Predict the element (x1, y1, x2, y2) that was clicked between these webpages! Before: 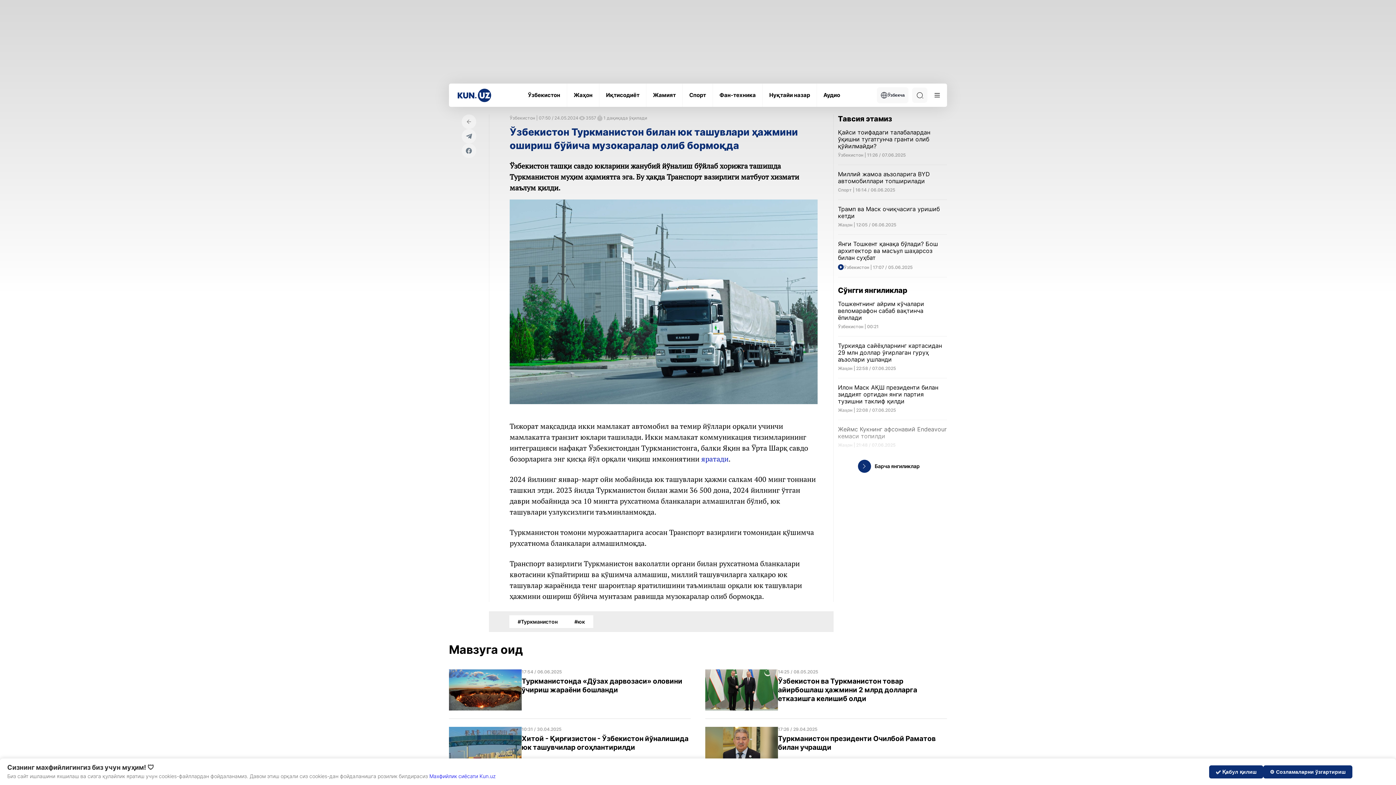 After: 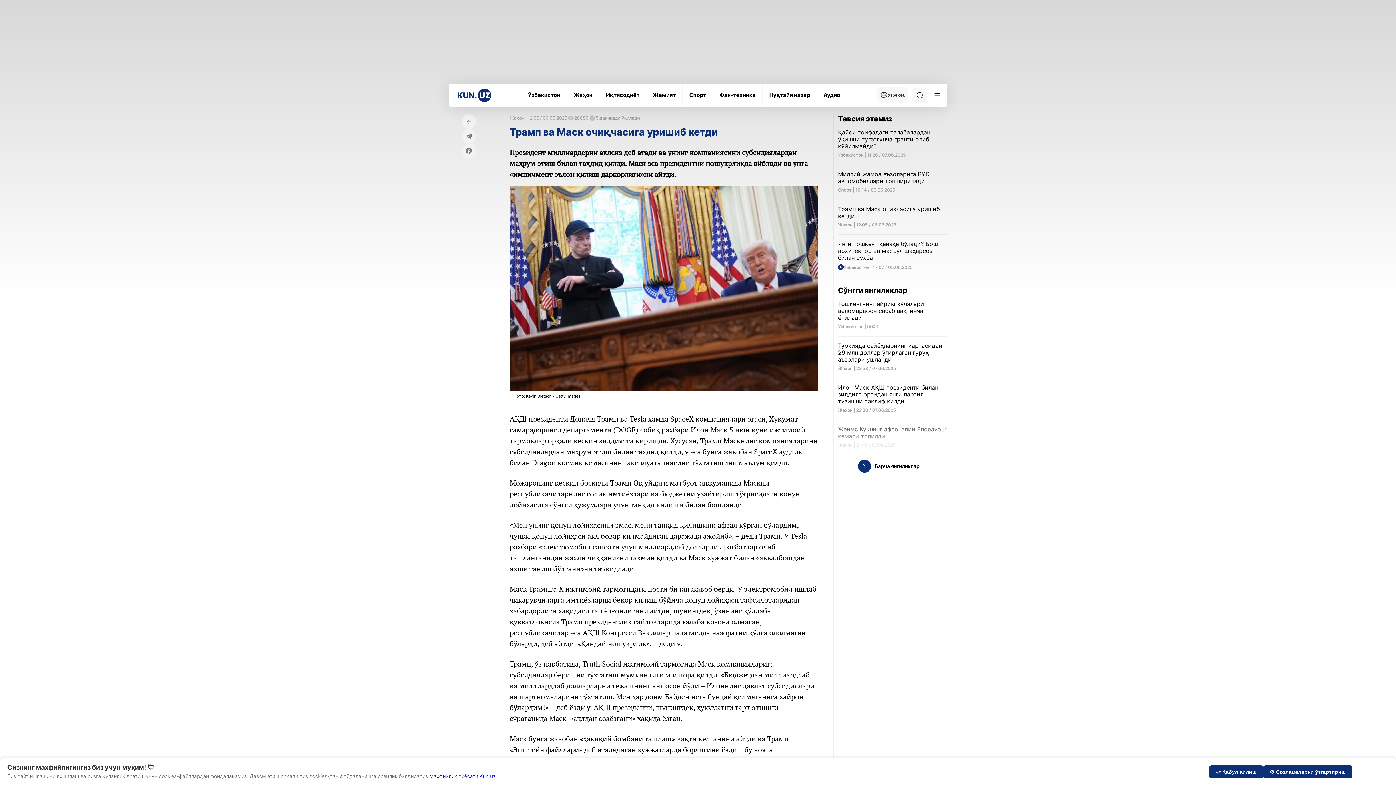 Action: label: Трамп ва Маск очиқчасига уришиб кетди

Жаҳон | 12:05 / 06.06.2025 bbox: (838, 205, 947, 227)